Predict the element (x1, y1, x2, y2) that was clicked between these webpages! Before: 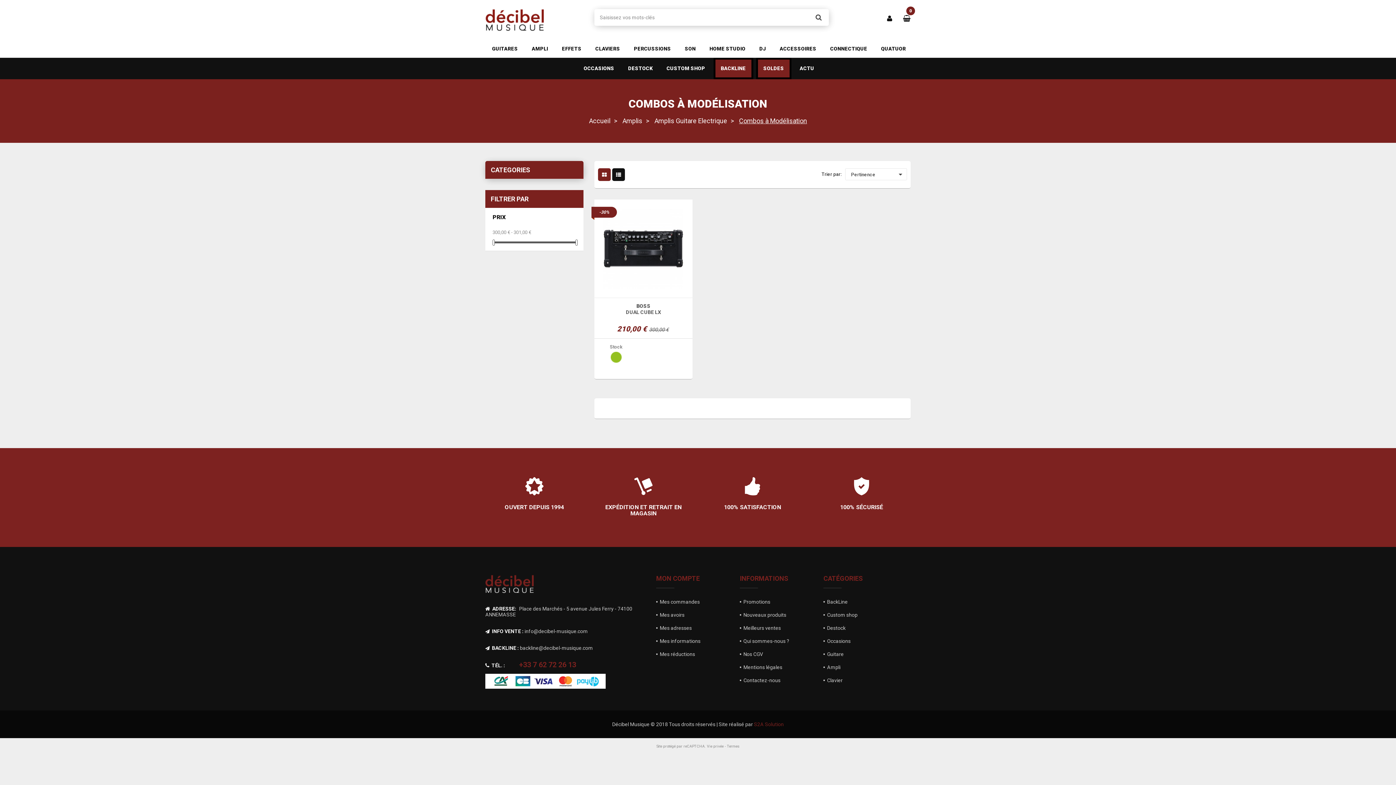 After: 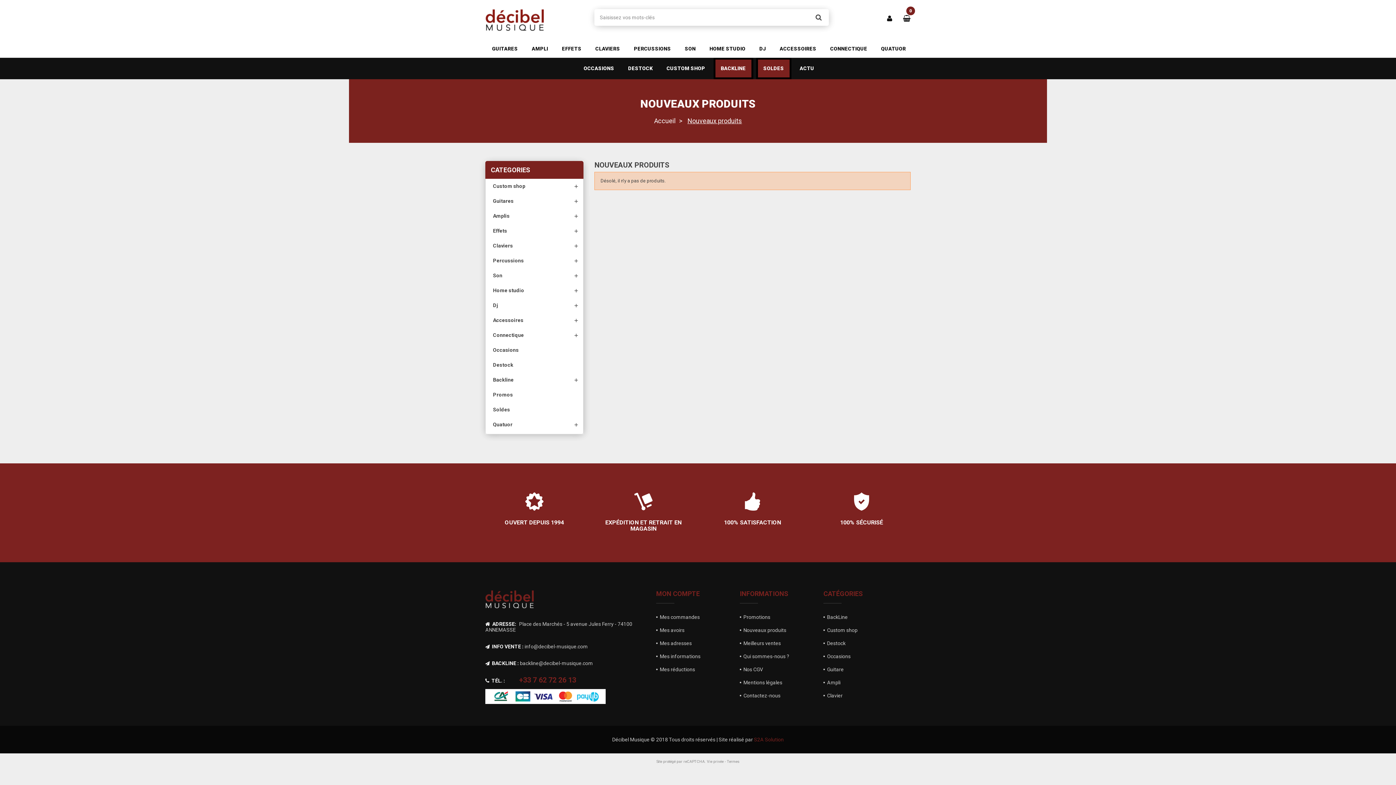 Action: label: Nouveaux produits bbox: (740, 612, 790, 618)